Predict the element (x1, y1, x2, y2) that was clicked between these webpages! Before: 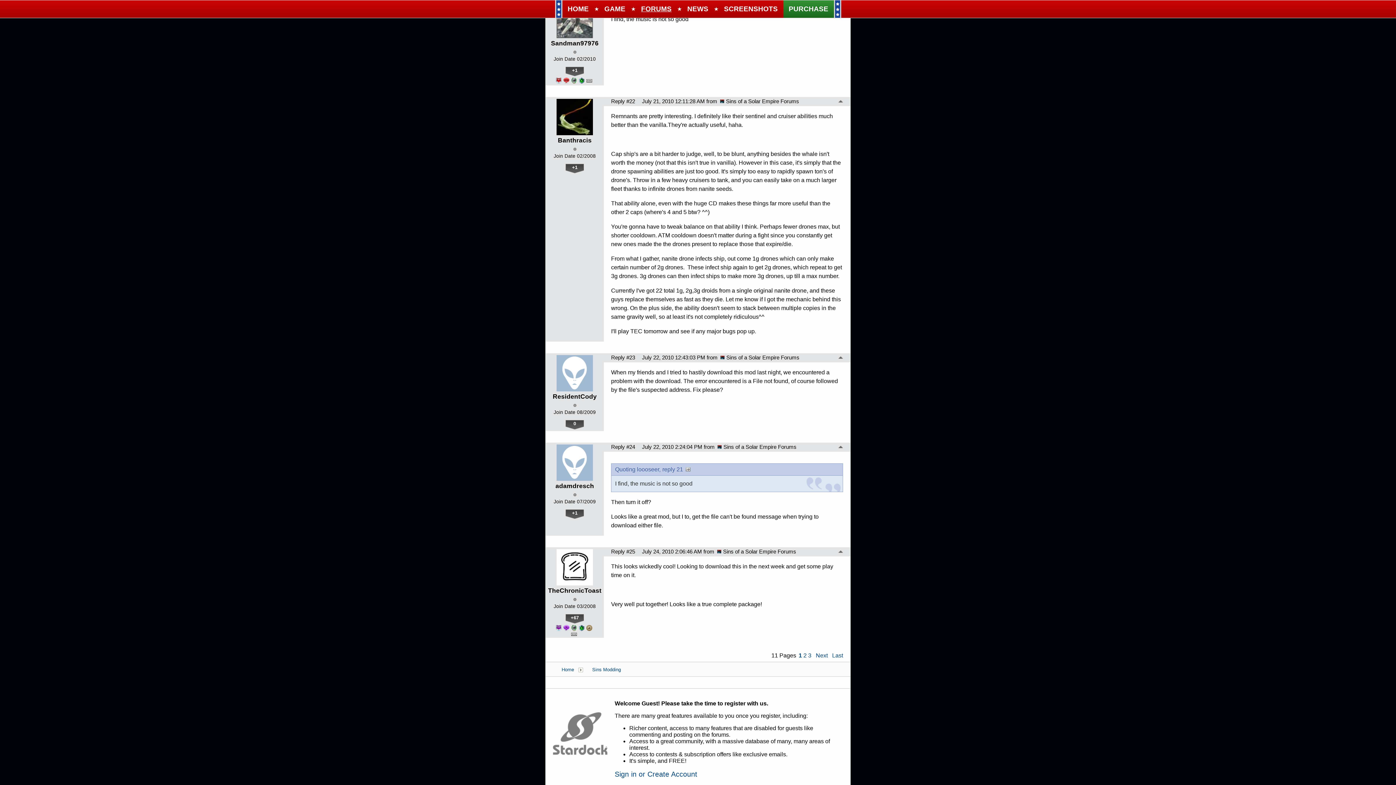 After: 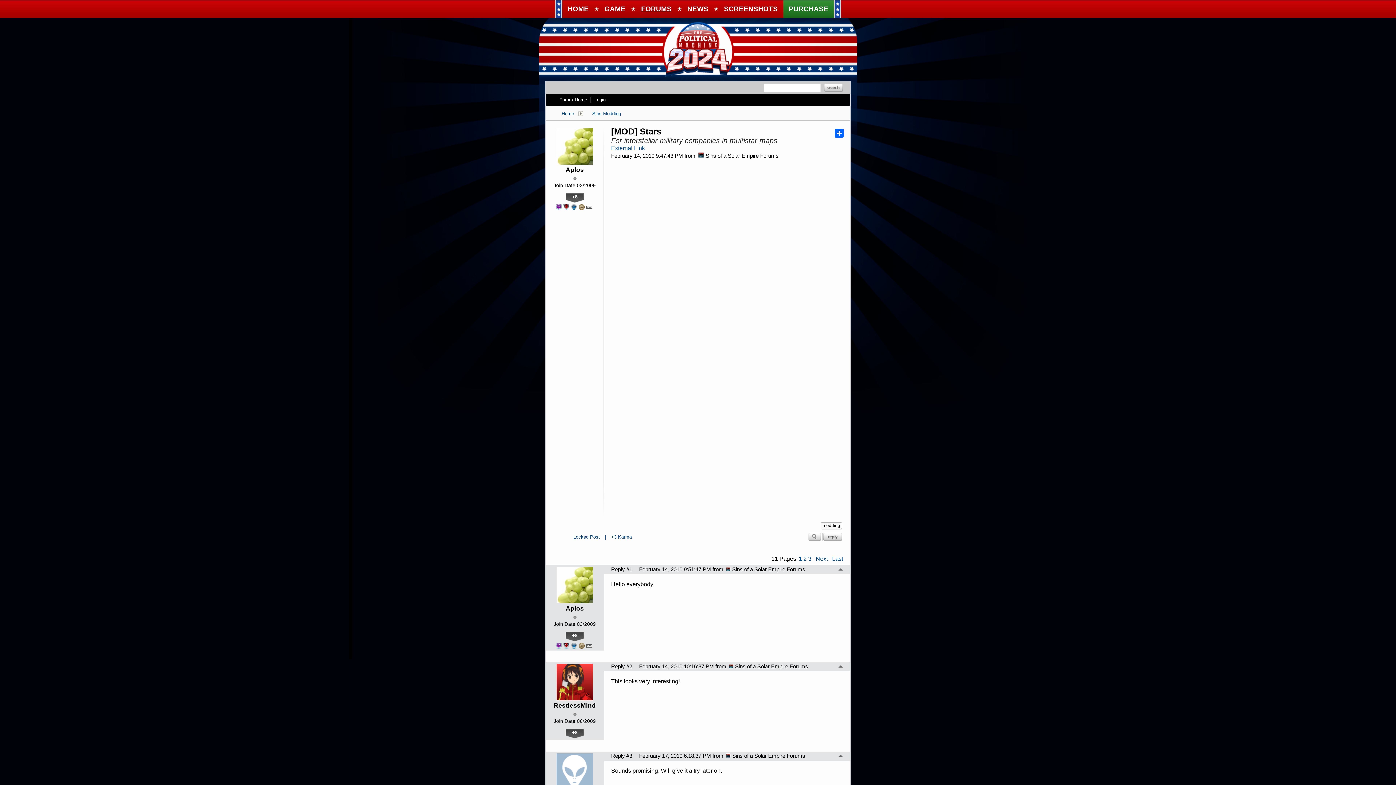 Action: bbox: (838, 100, 843, 104)